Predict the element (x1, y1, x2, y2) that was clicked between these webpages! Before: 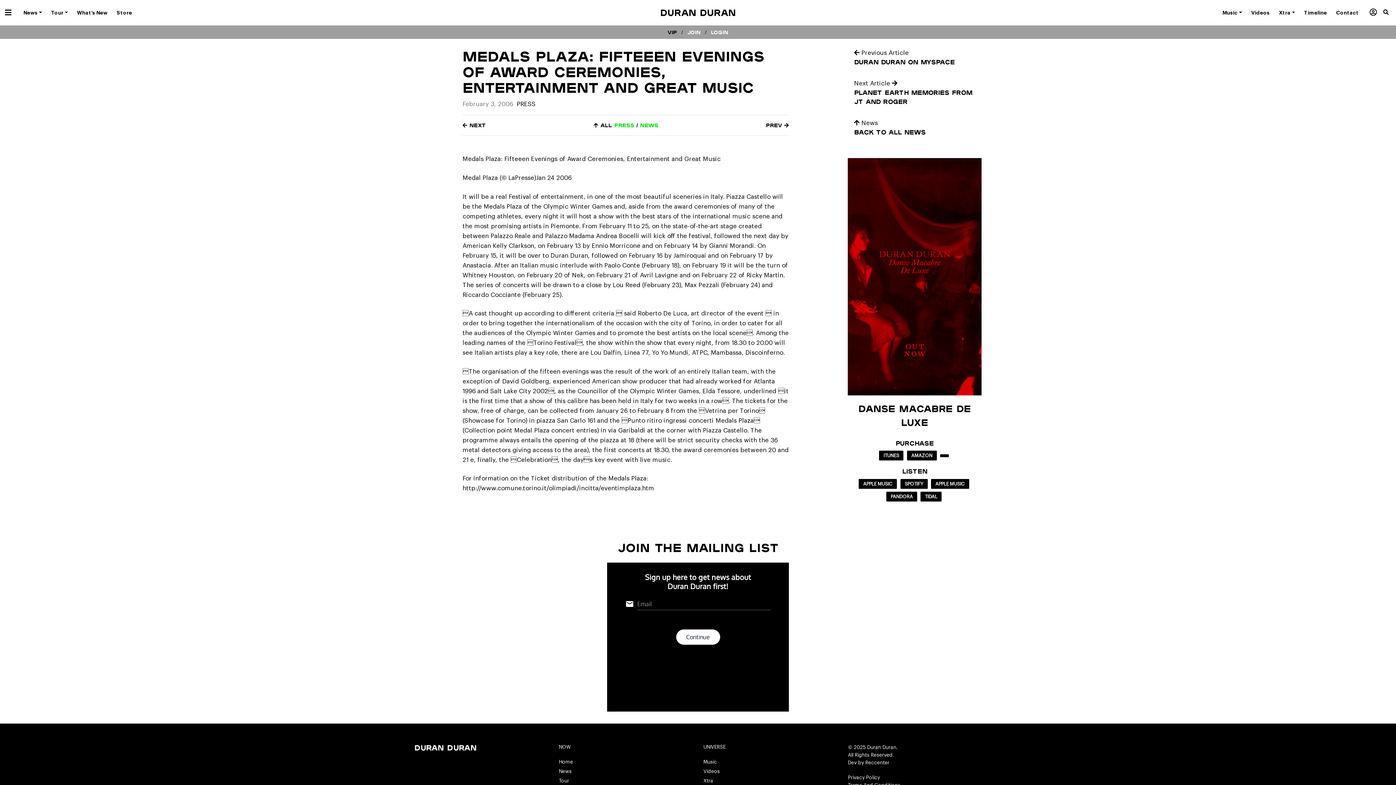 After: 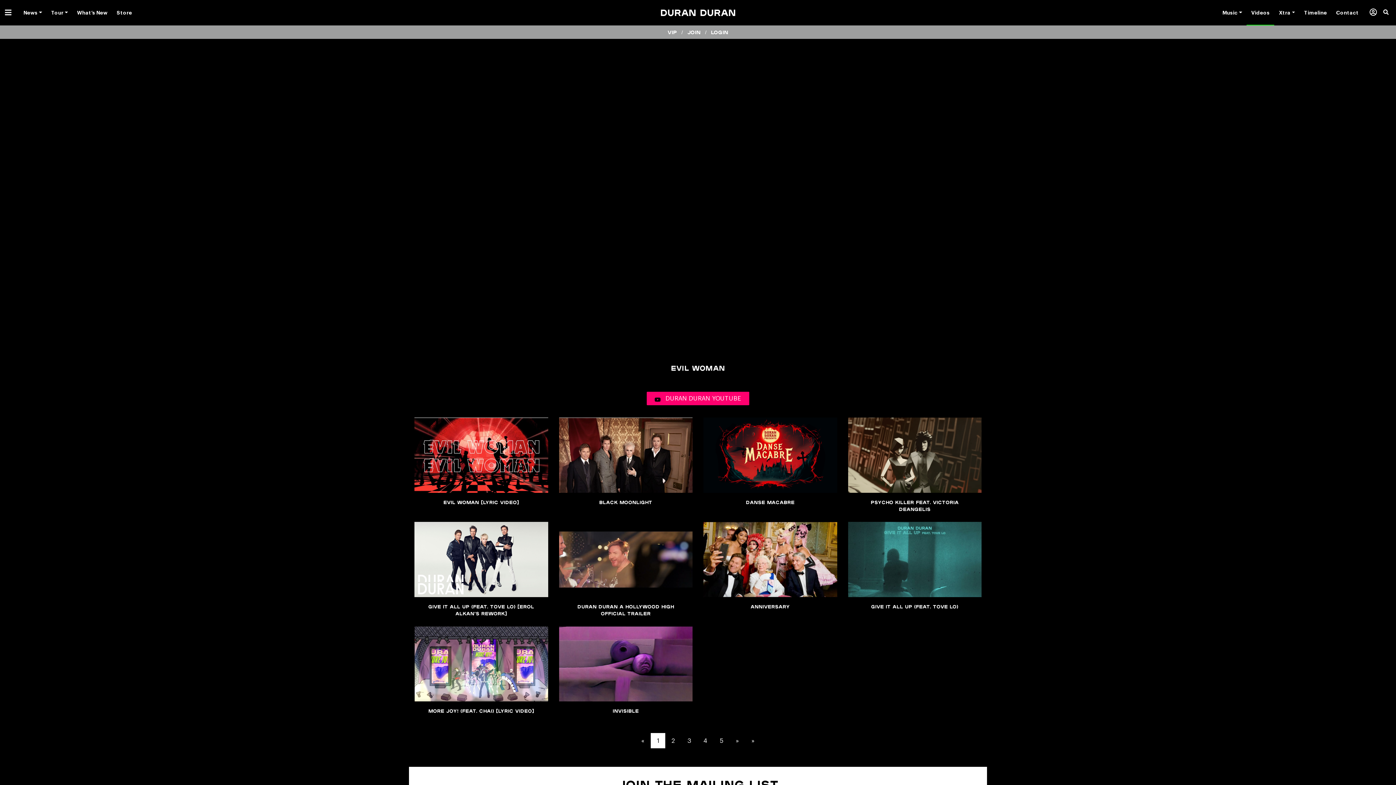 Action: bbox: (703, 768, 837, 777) label: Videos